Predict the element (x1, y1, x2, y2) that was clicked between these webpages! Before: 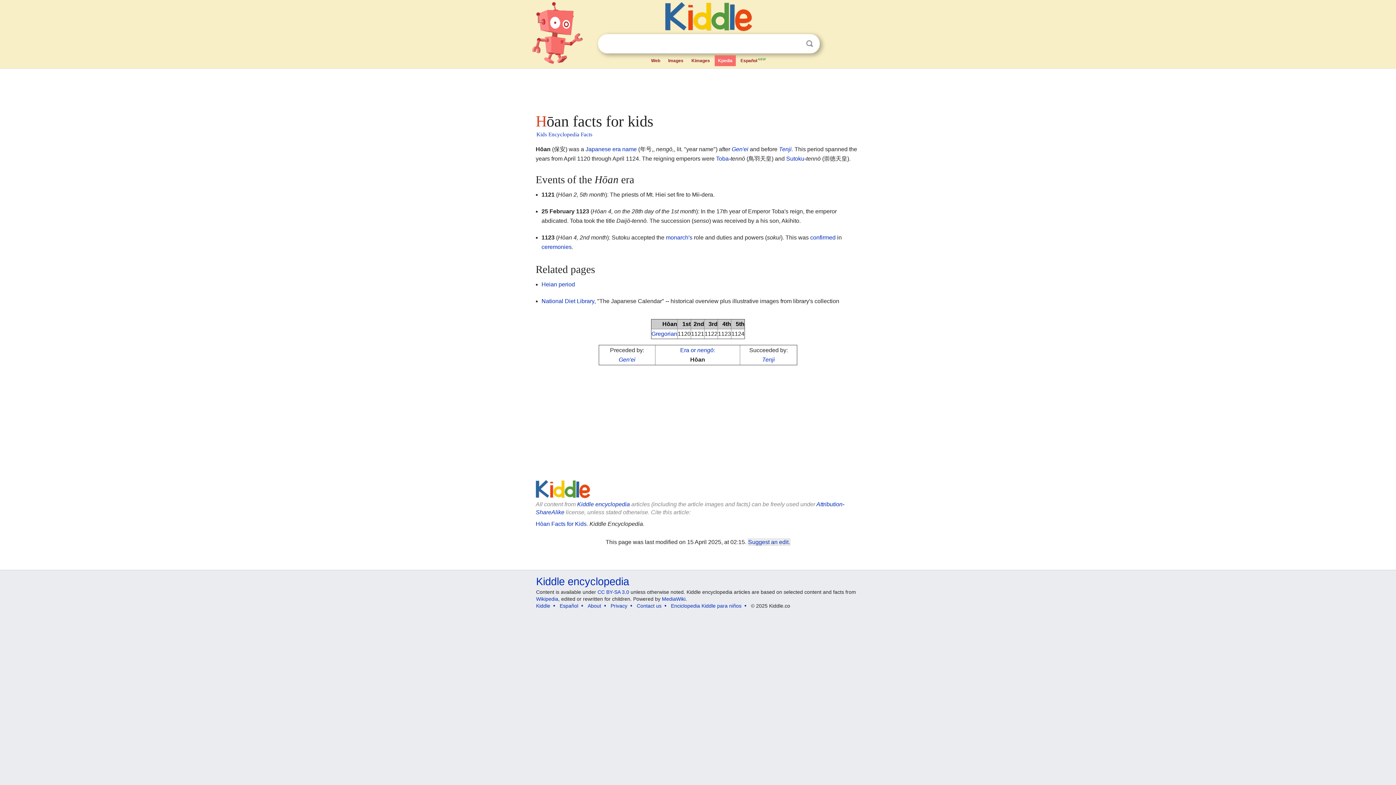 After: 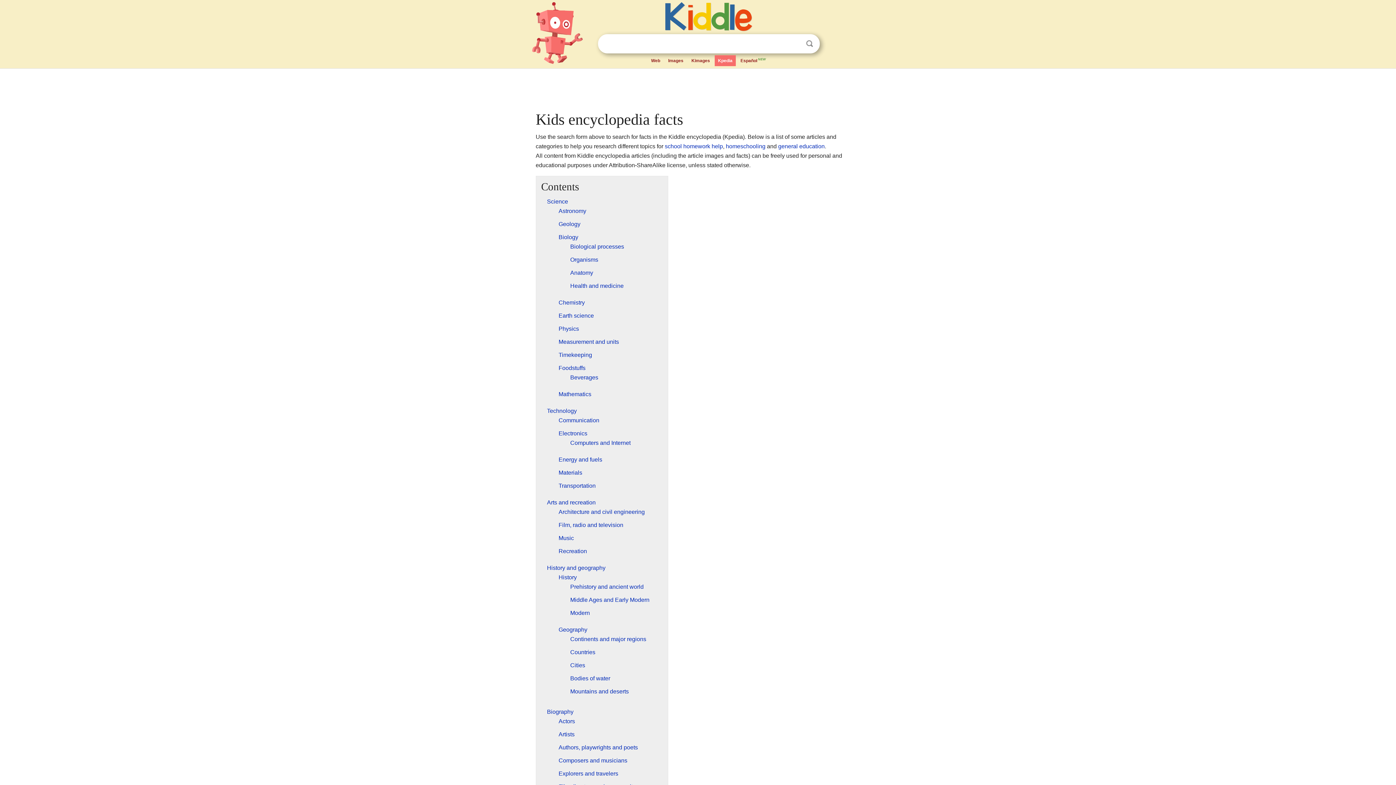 Action: bbox: (536, 576, 629, 587) label: Kiddle encyclopedia